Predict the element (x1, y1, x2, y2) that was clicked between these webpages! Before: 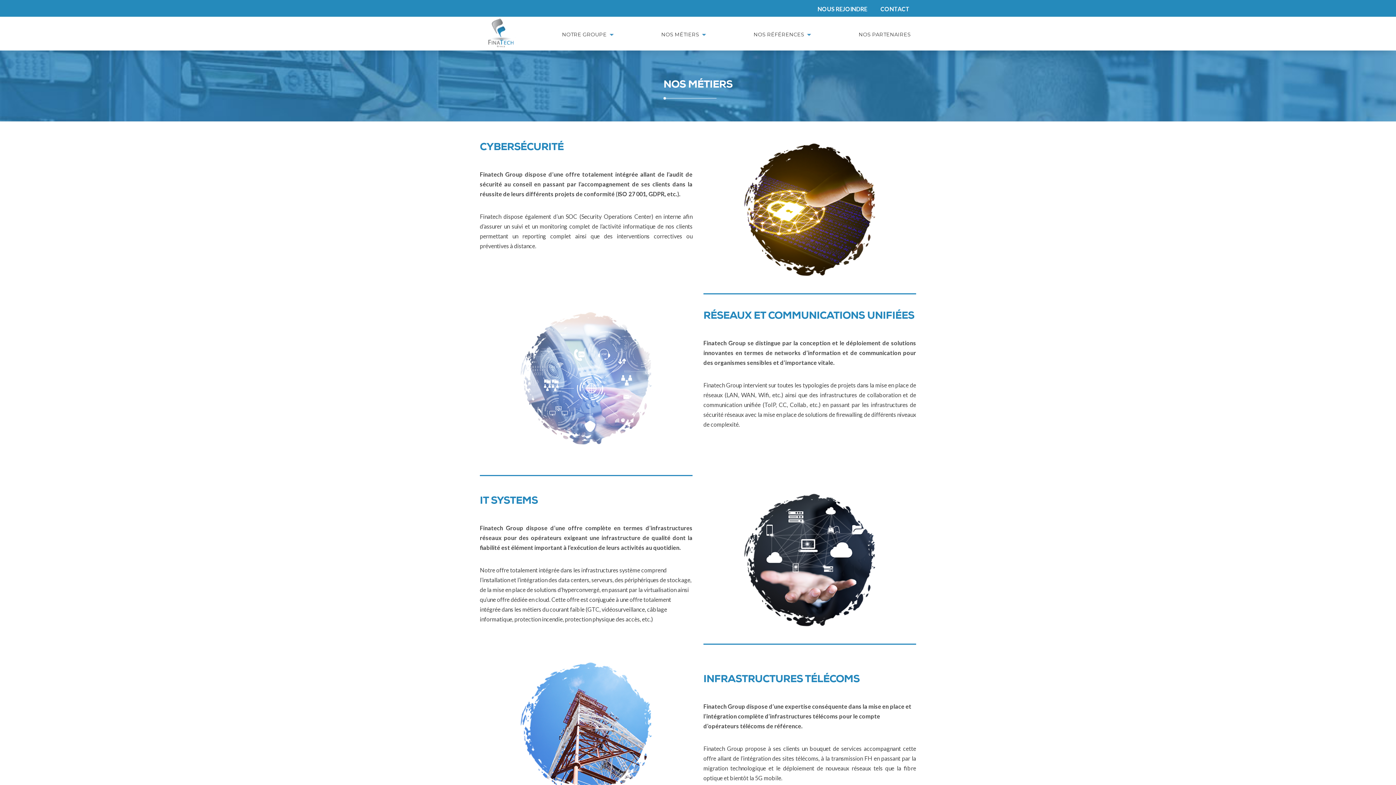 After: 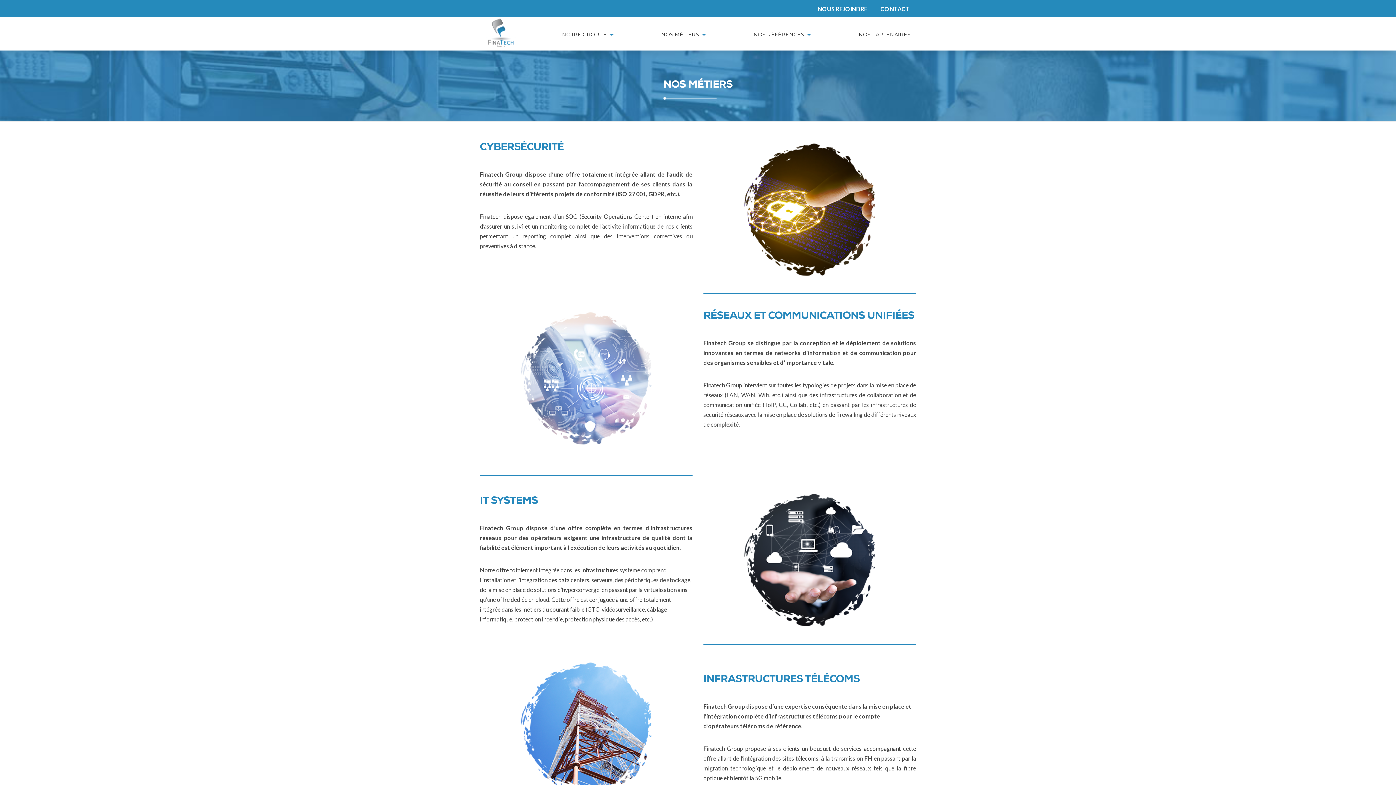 Action: label: NOS MÉTIERS bbox: (656, 17, 712, 50)